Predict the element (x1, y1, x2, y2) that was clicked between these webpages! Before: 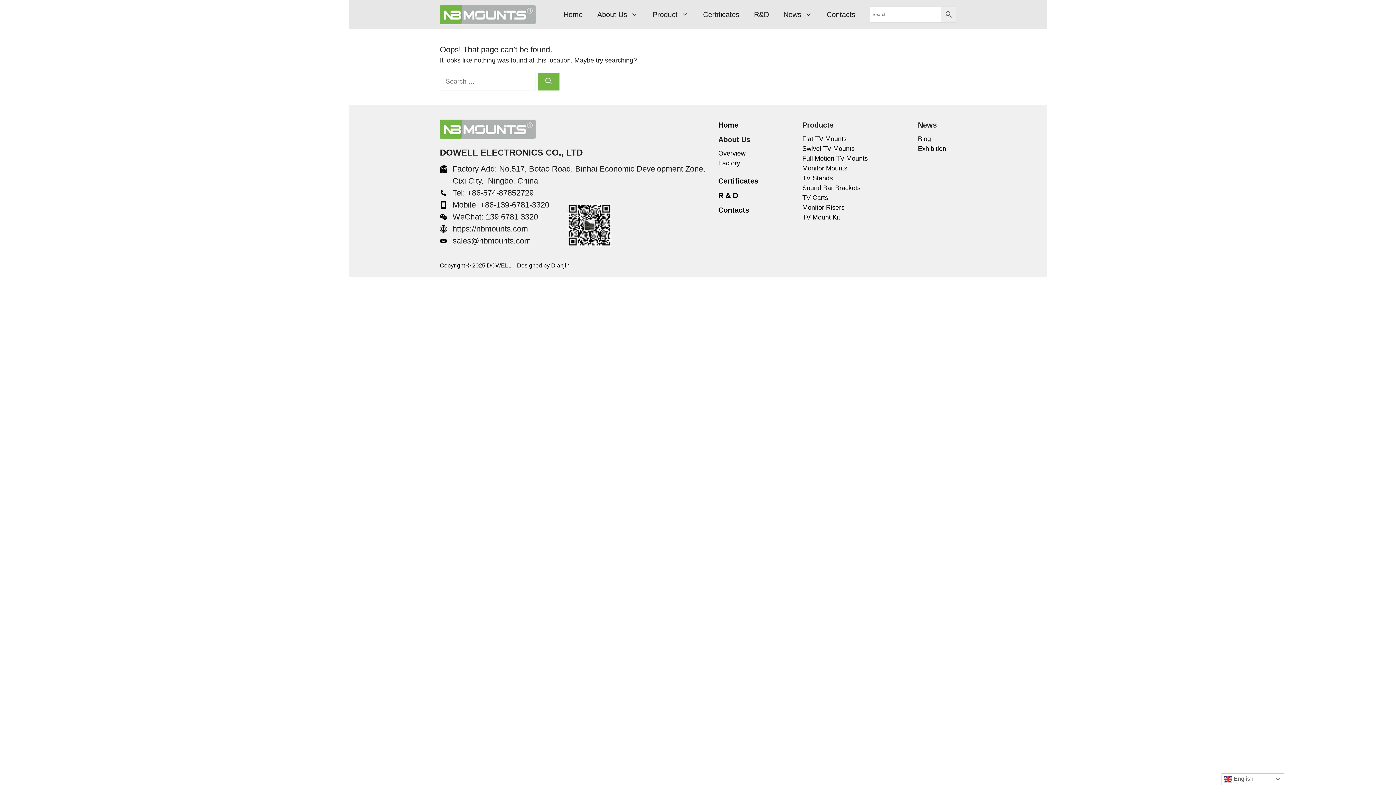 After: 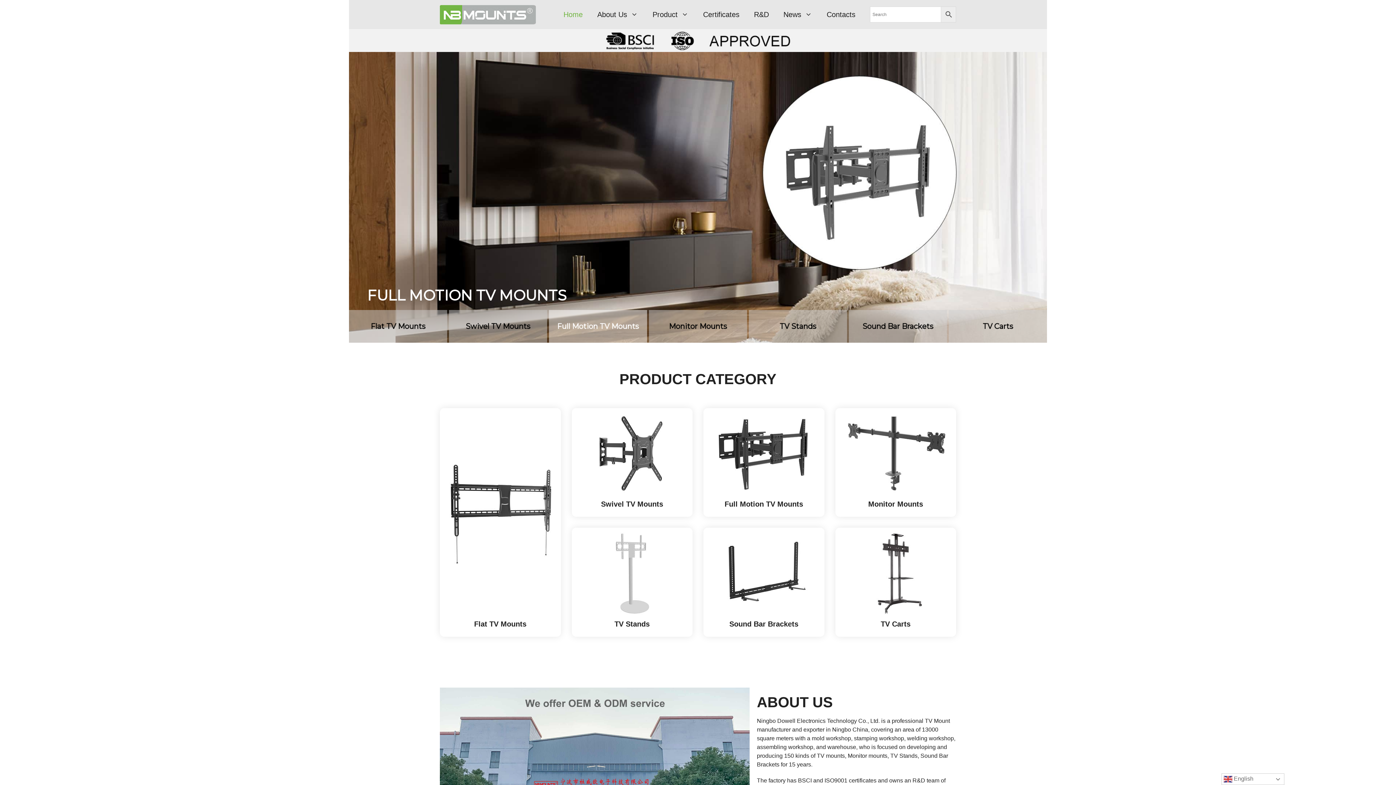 Action: bbox: (440, 10, 536, 17)